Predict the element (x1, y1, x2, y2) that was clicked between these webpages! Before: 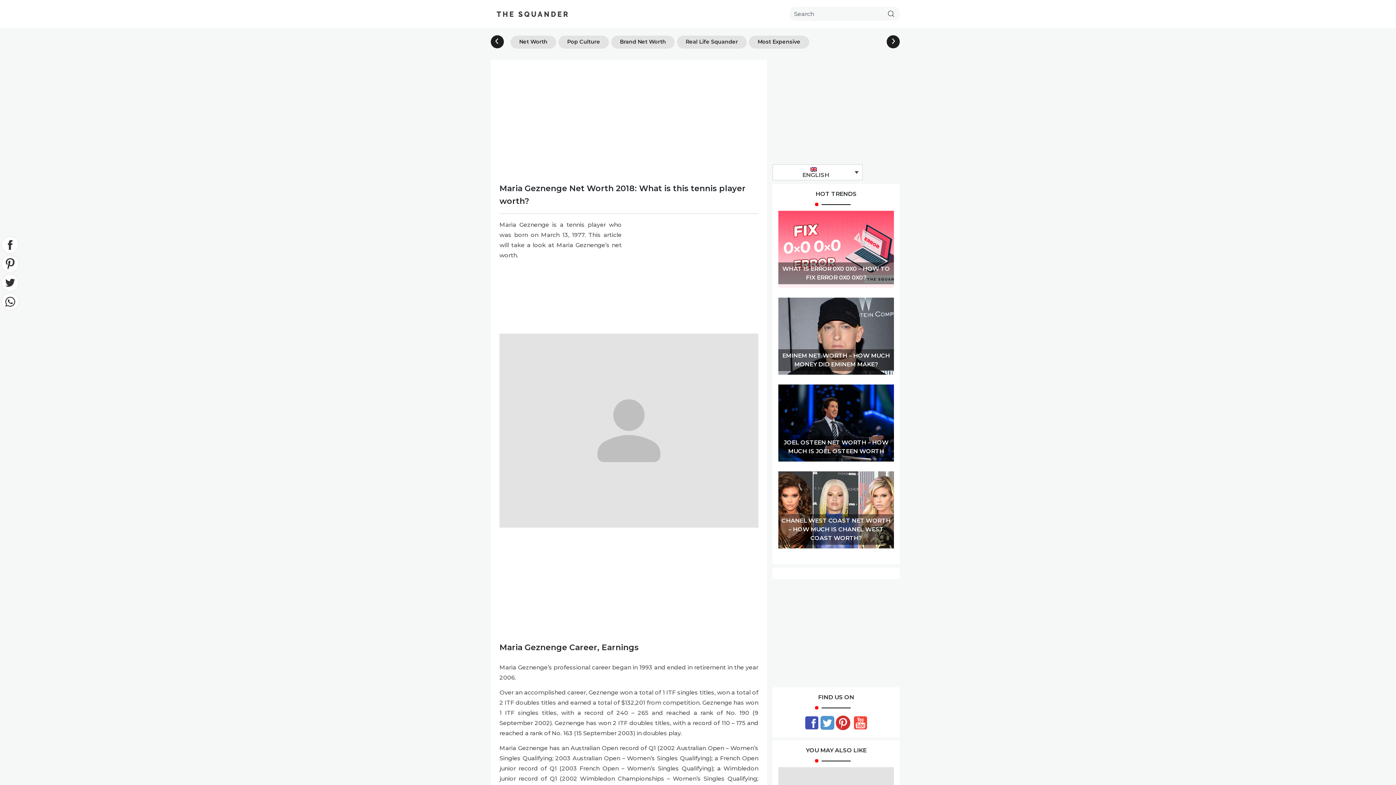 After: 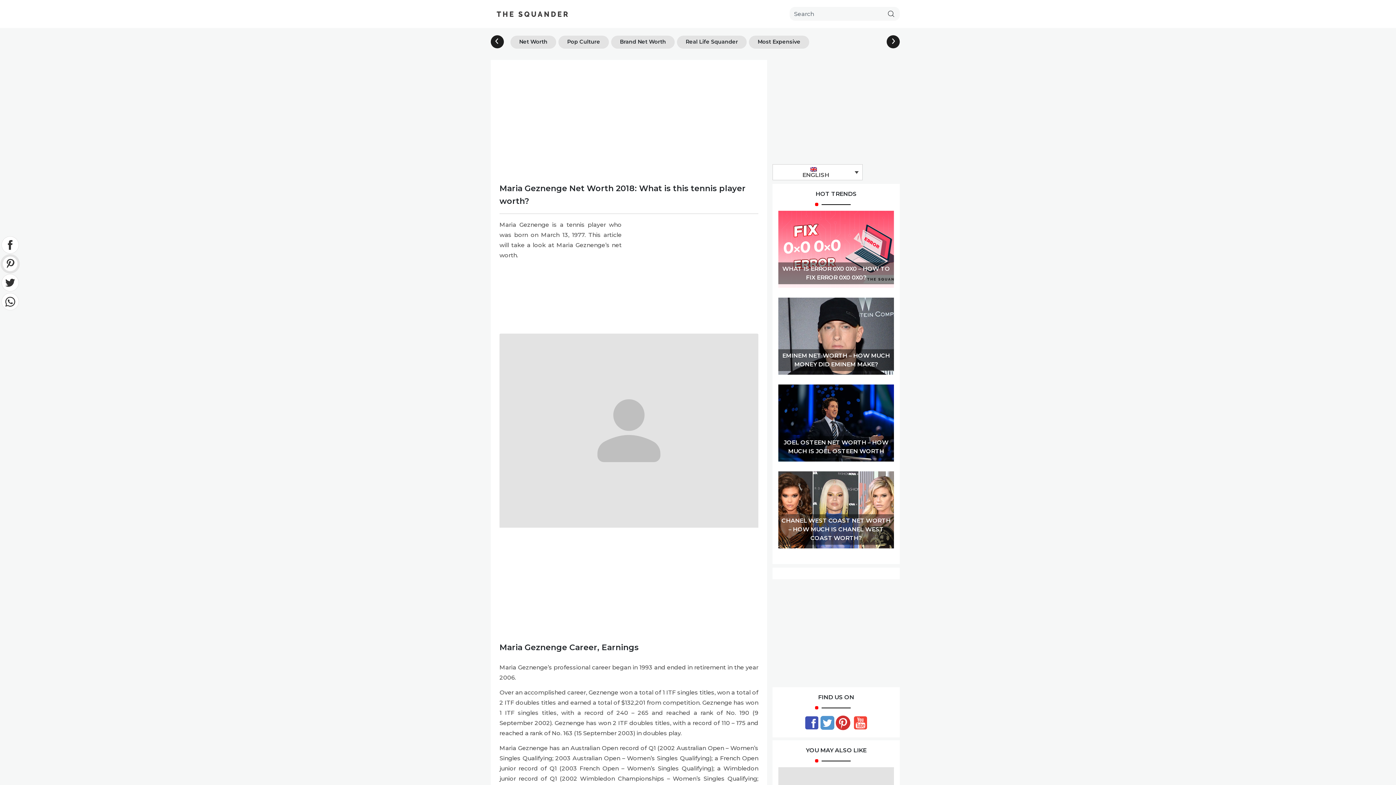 Action: bbox: (0, 260, 19, 266)